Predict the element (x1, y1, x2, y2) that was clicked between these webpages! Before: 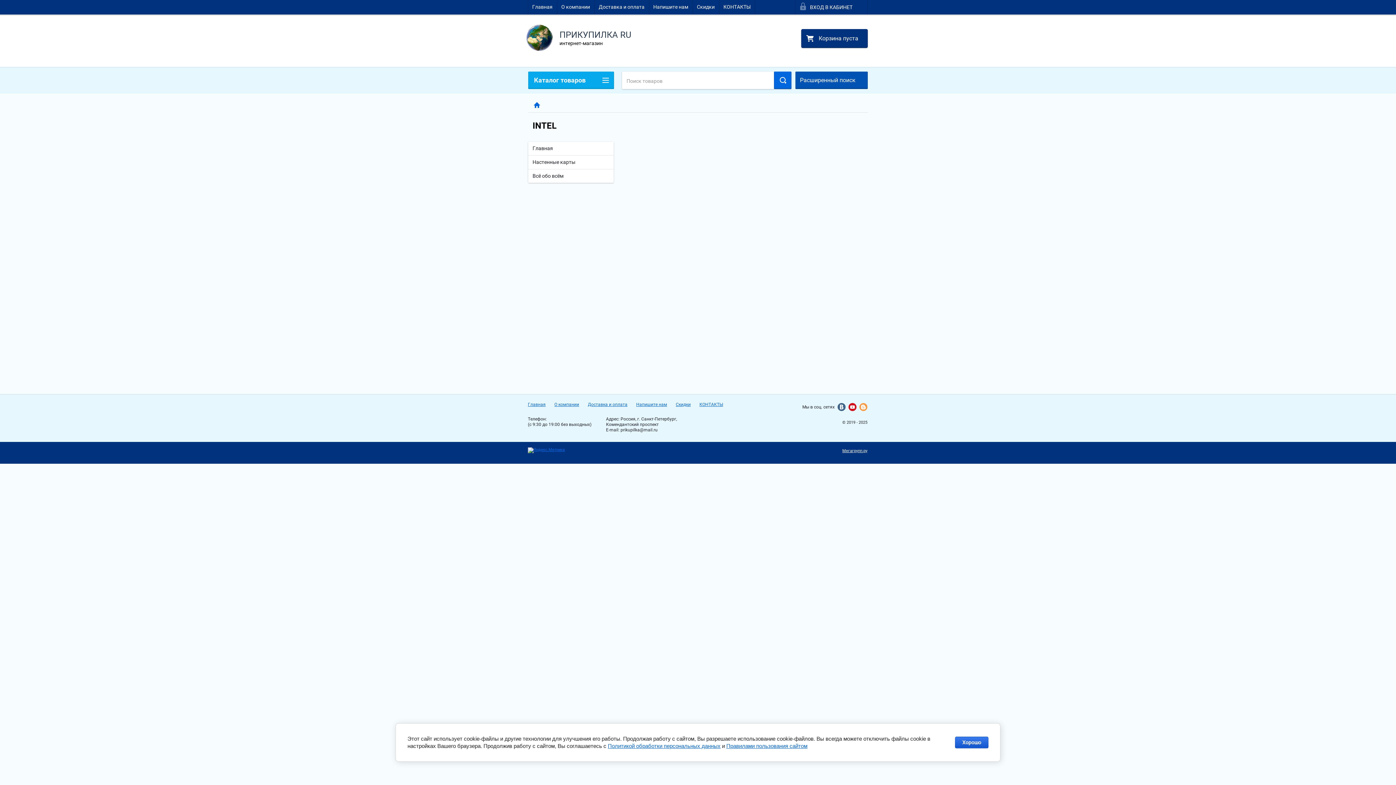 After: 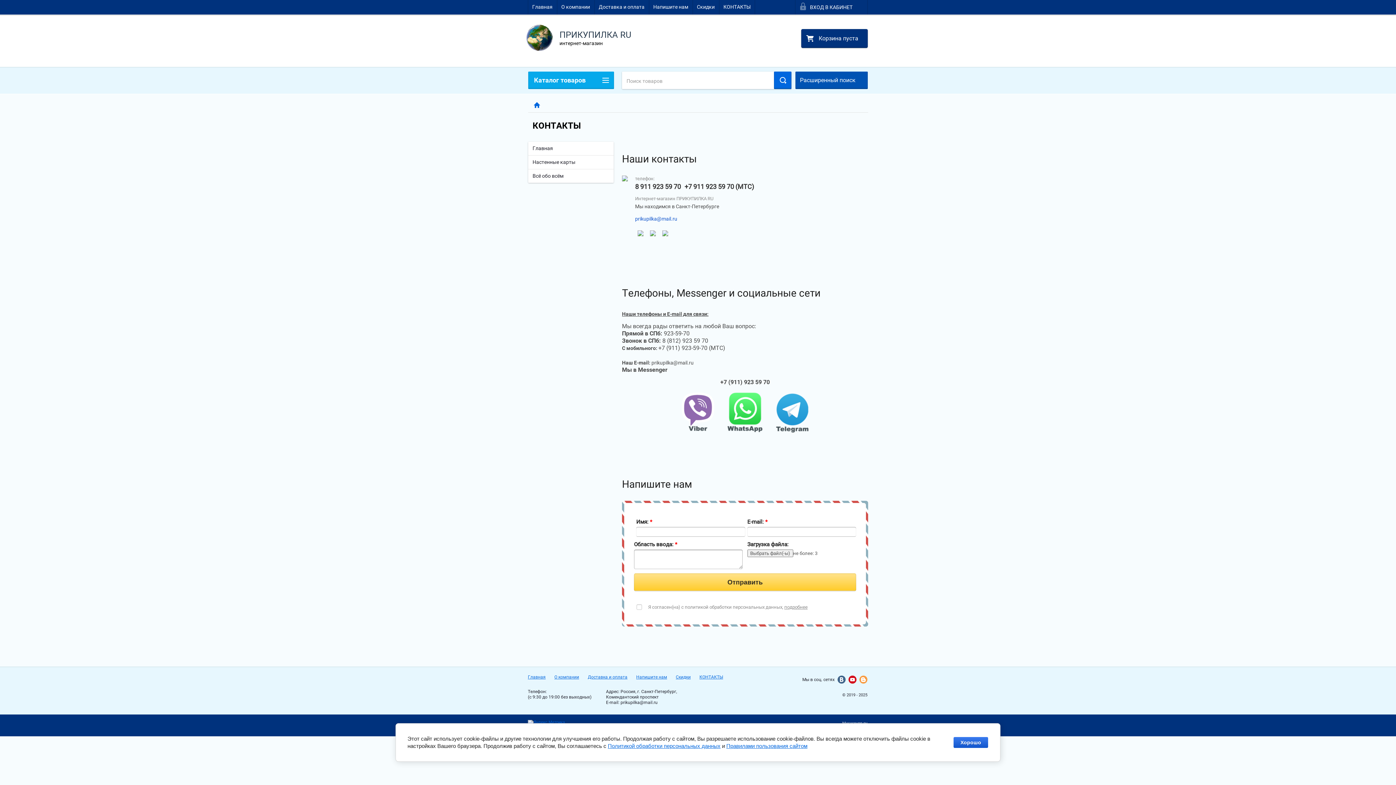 Action: label: КОНТАКТЫ bbox: (699, 402, 723, 407)